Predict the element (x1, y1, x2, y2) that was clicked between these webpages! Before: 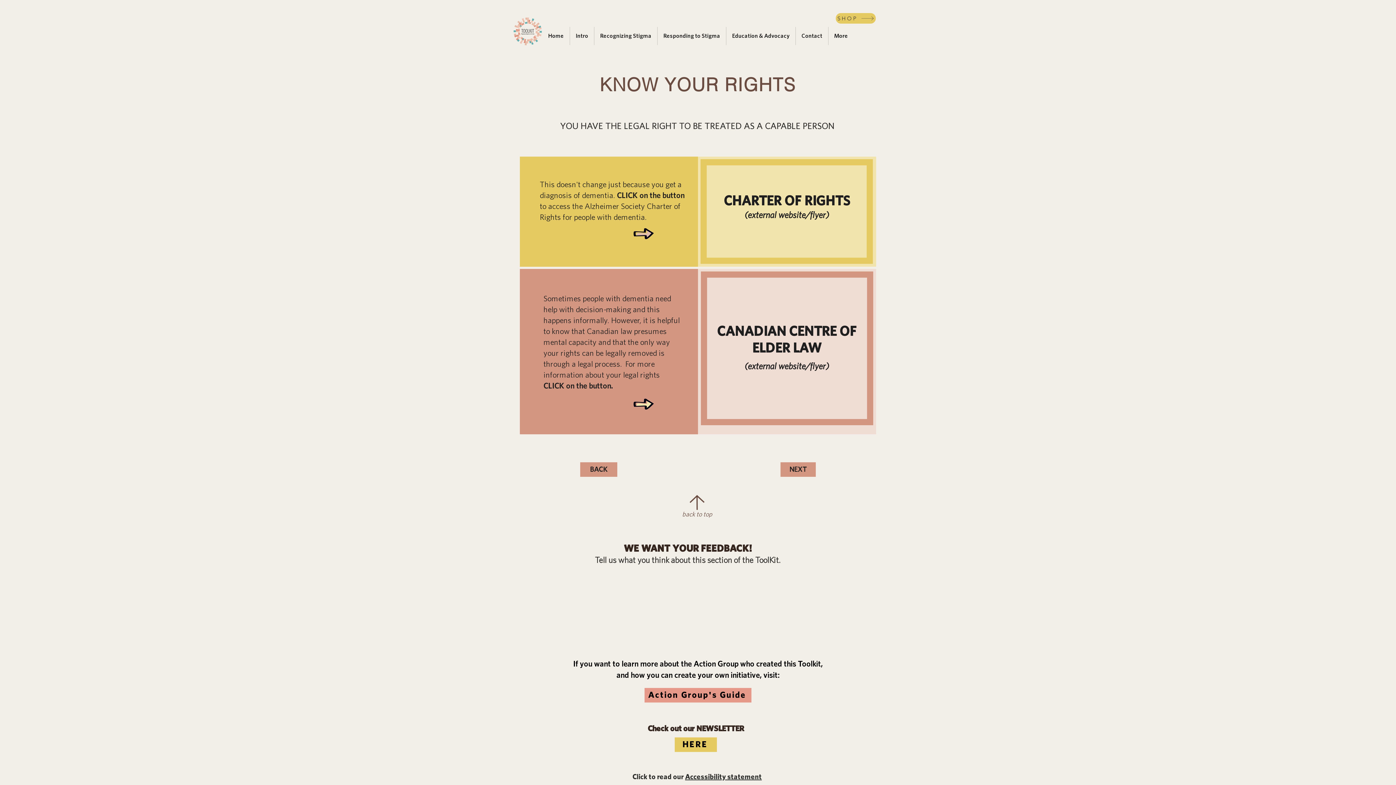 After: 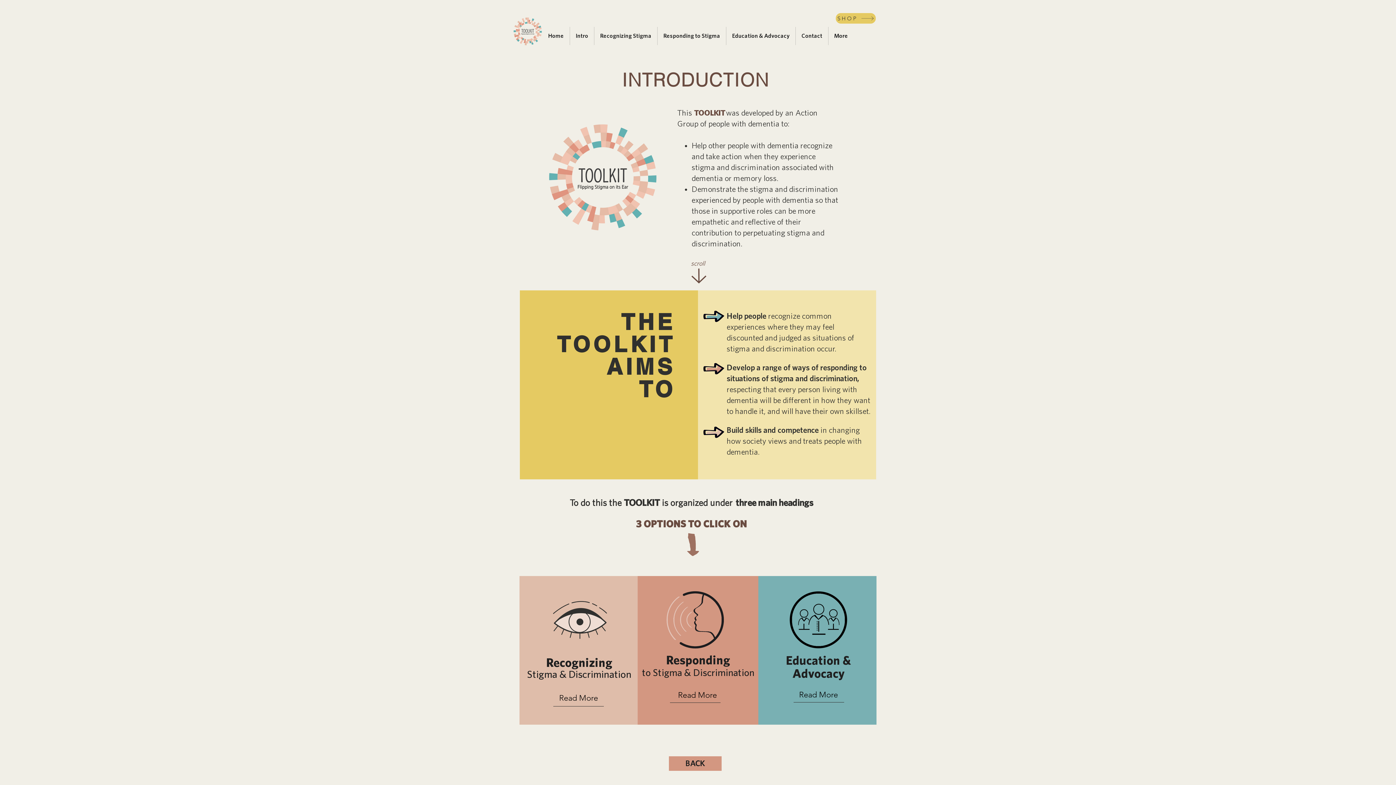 Action: bbox: (570, 26, 594, 45) label: Intro